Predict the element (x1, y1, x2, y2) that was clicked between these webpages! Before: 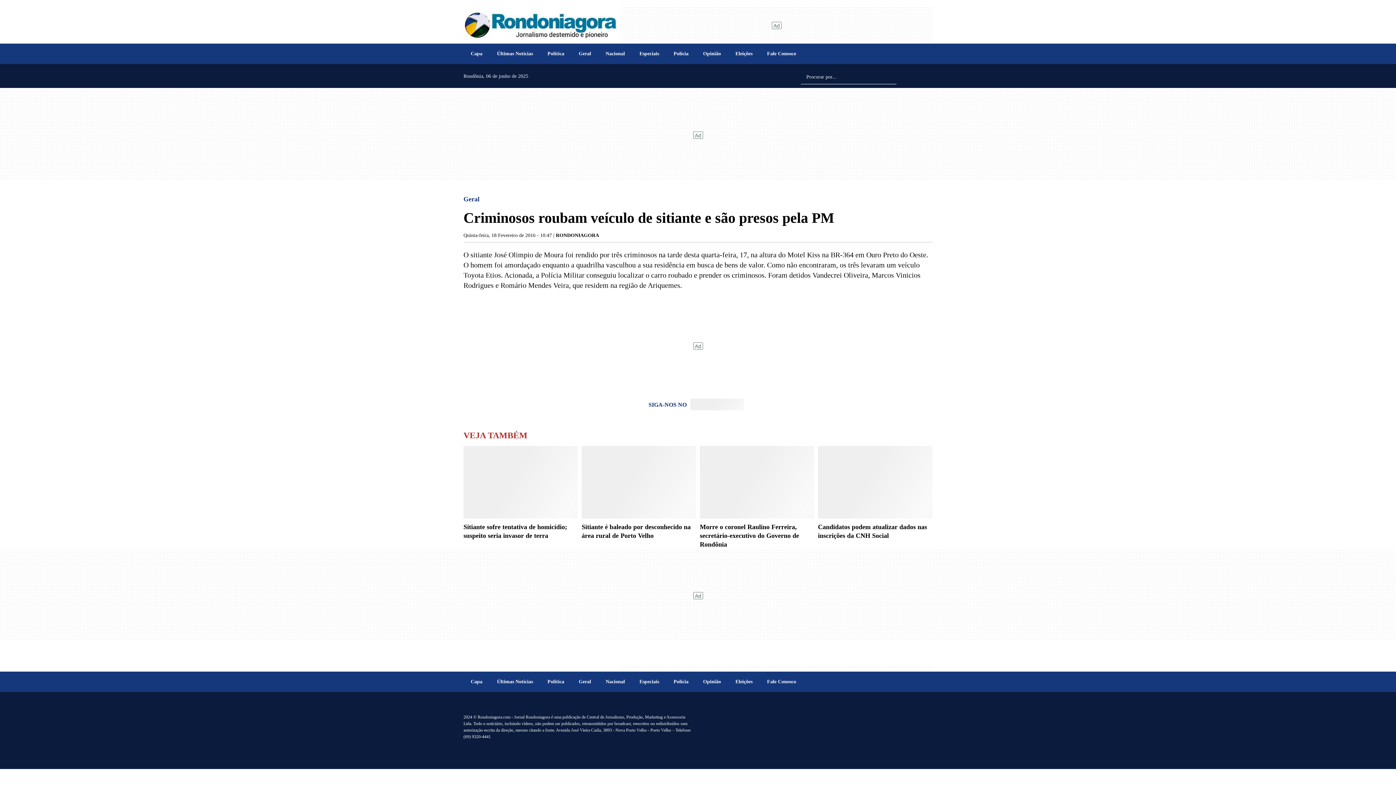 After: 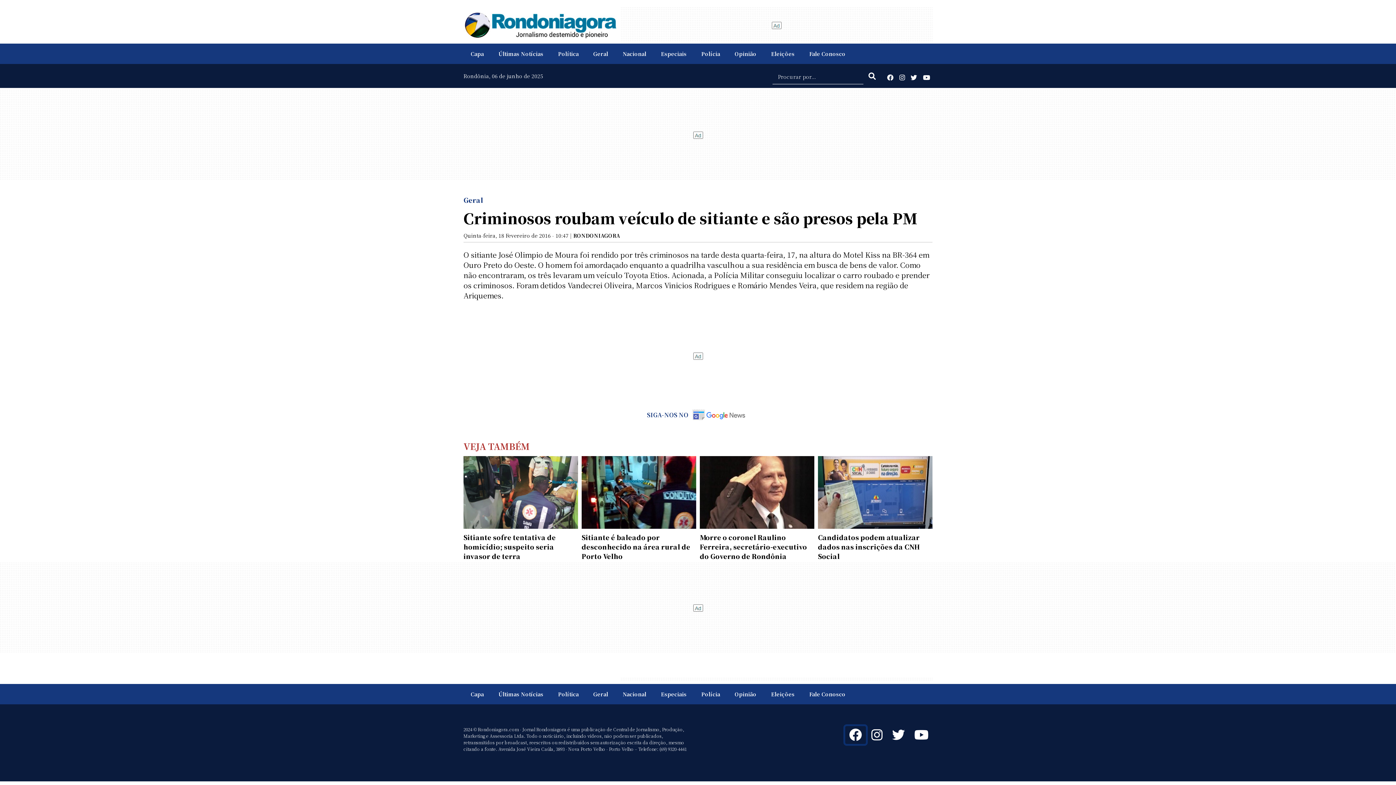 Action: bbox: (896, 715, 904, 719)